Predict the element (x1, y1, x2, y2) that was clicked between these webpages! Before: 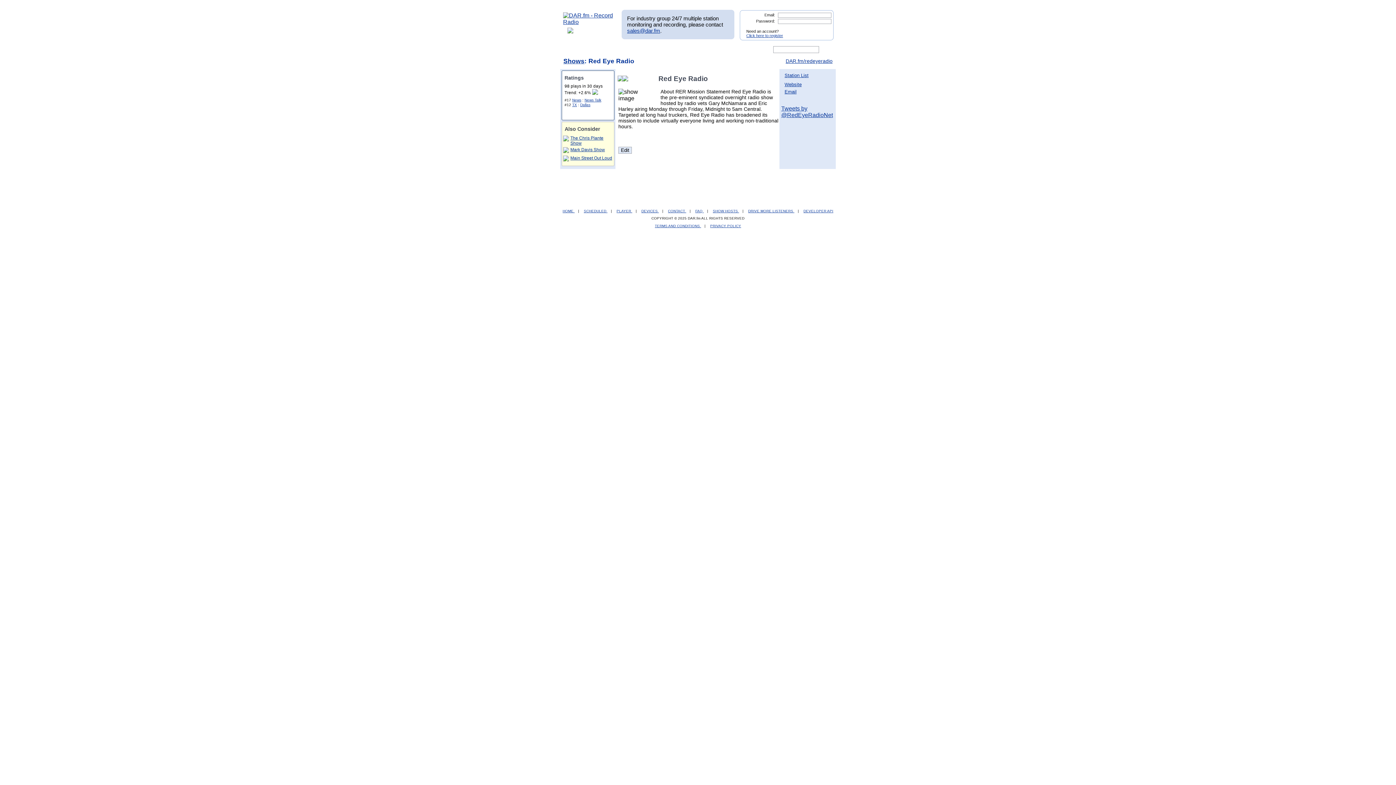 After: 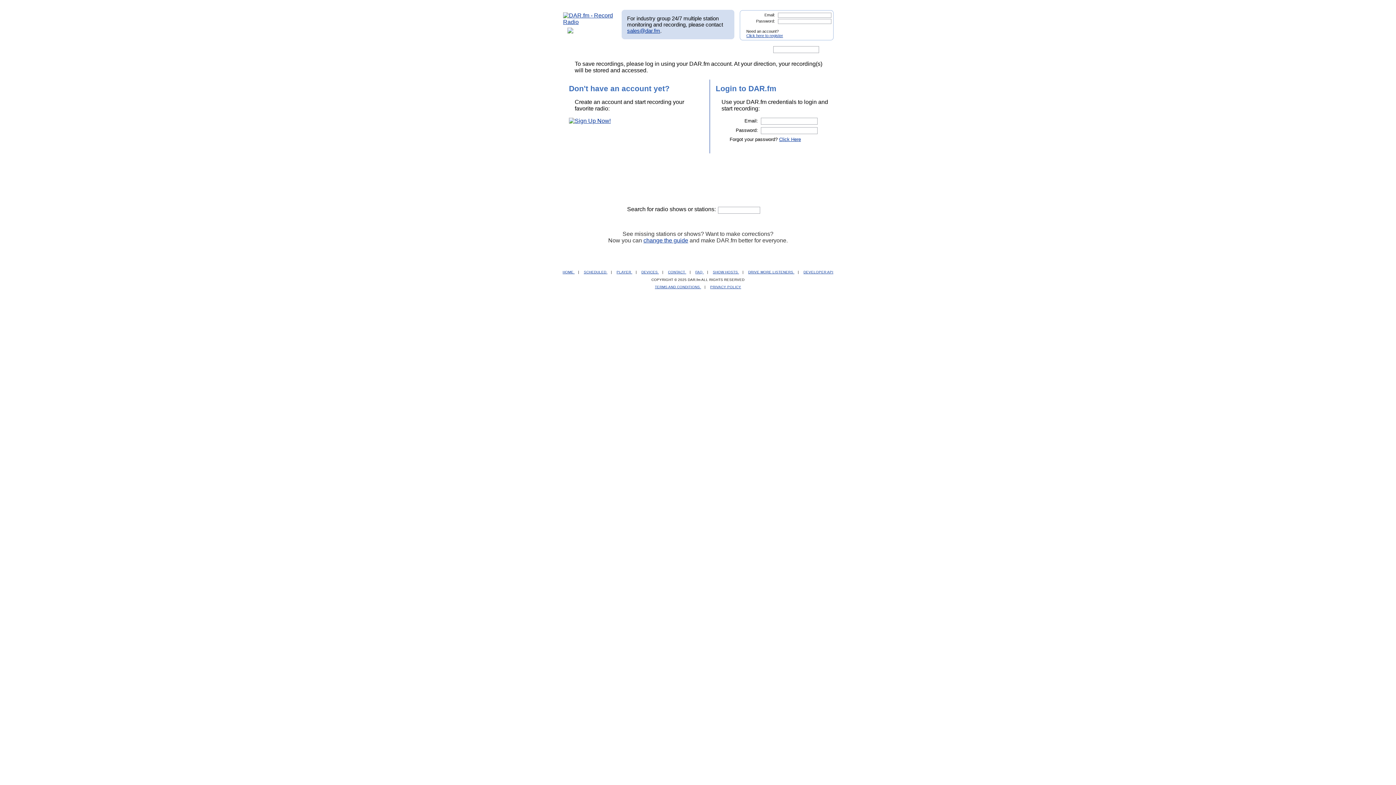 Action: bbox: (813, 25, 831, 31)